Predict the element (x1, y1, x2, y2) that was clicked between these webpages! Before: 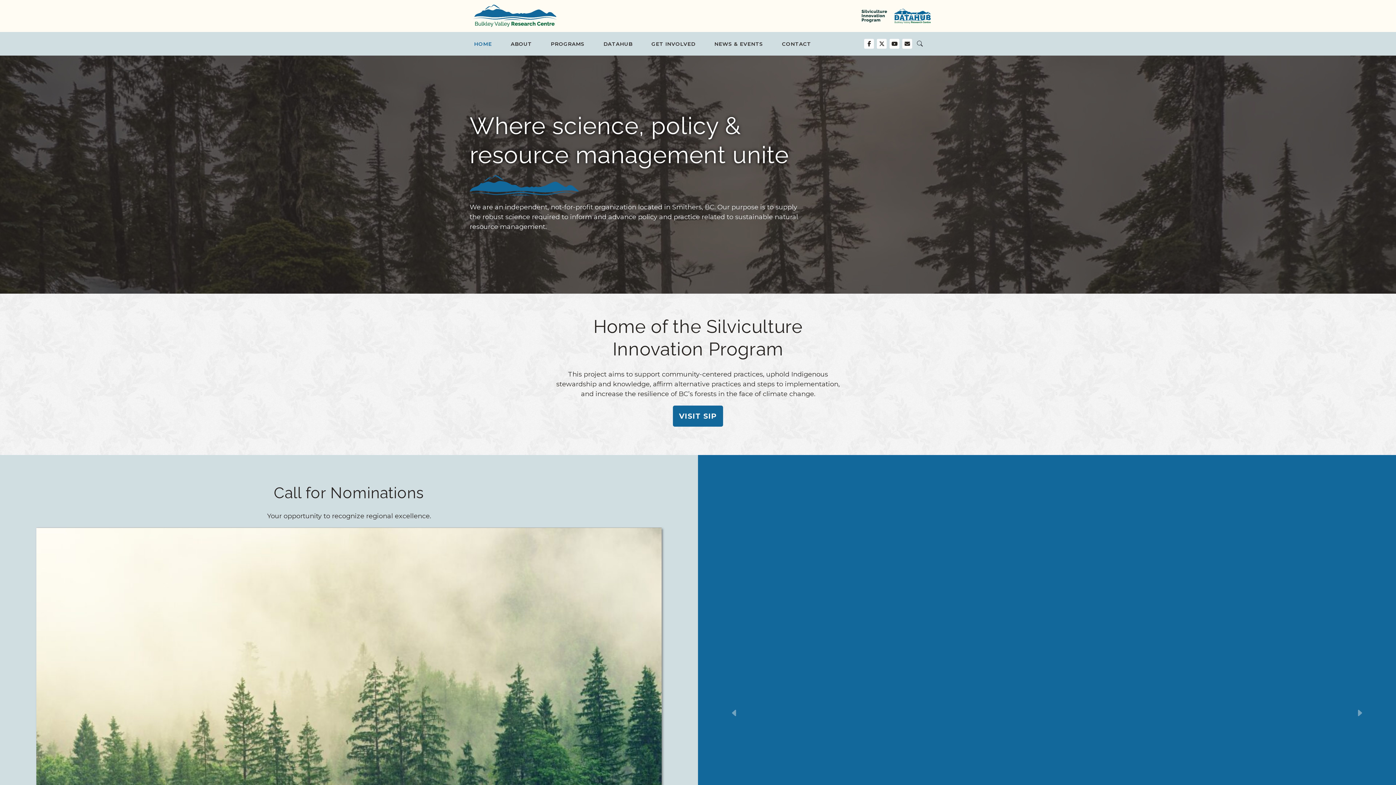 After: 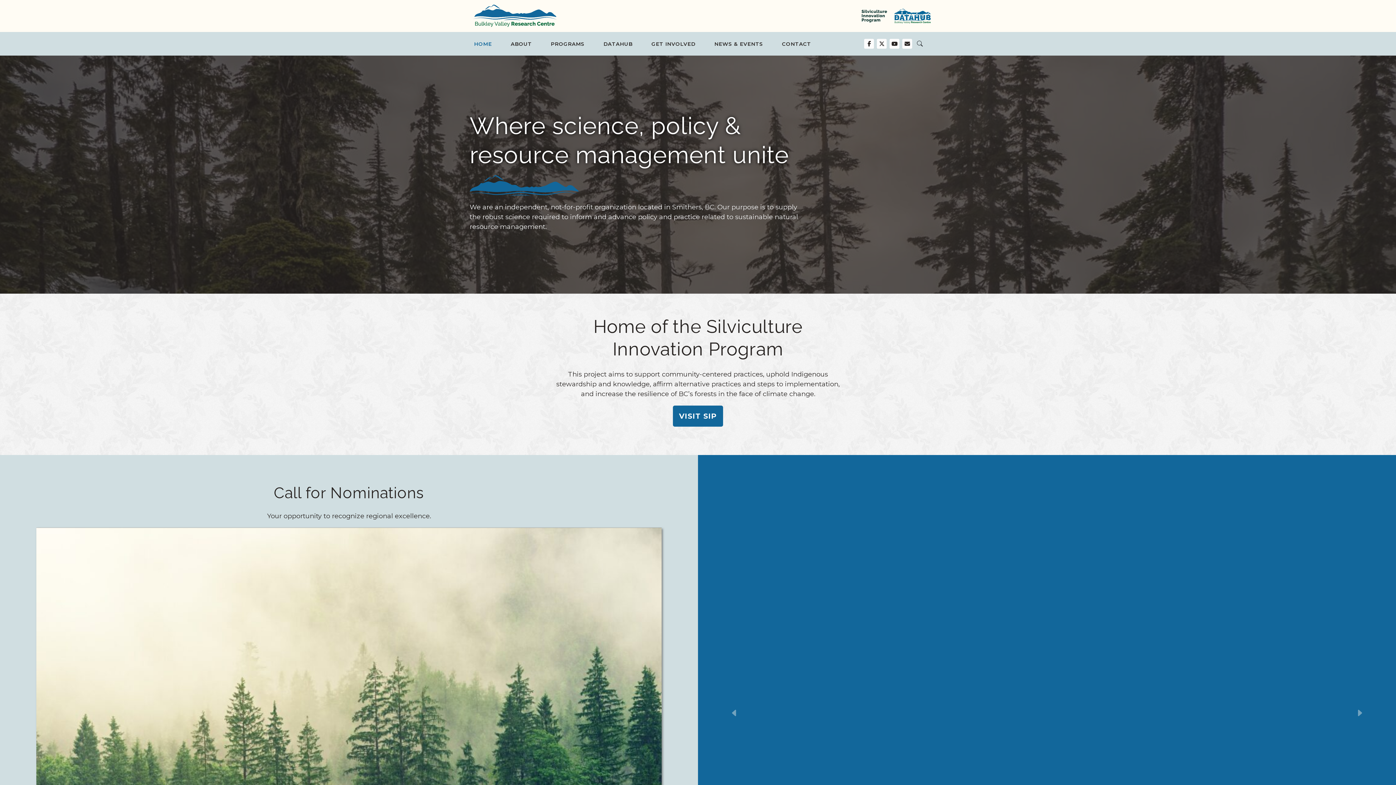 Action: bbox: (856, 8, 881, 23)